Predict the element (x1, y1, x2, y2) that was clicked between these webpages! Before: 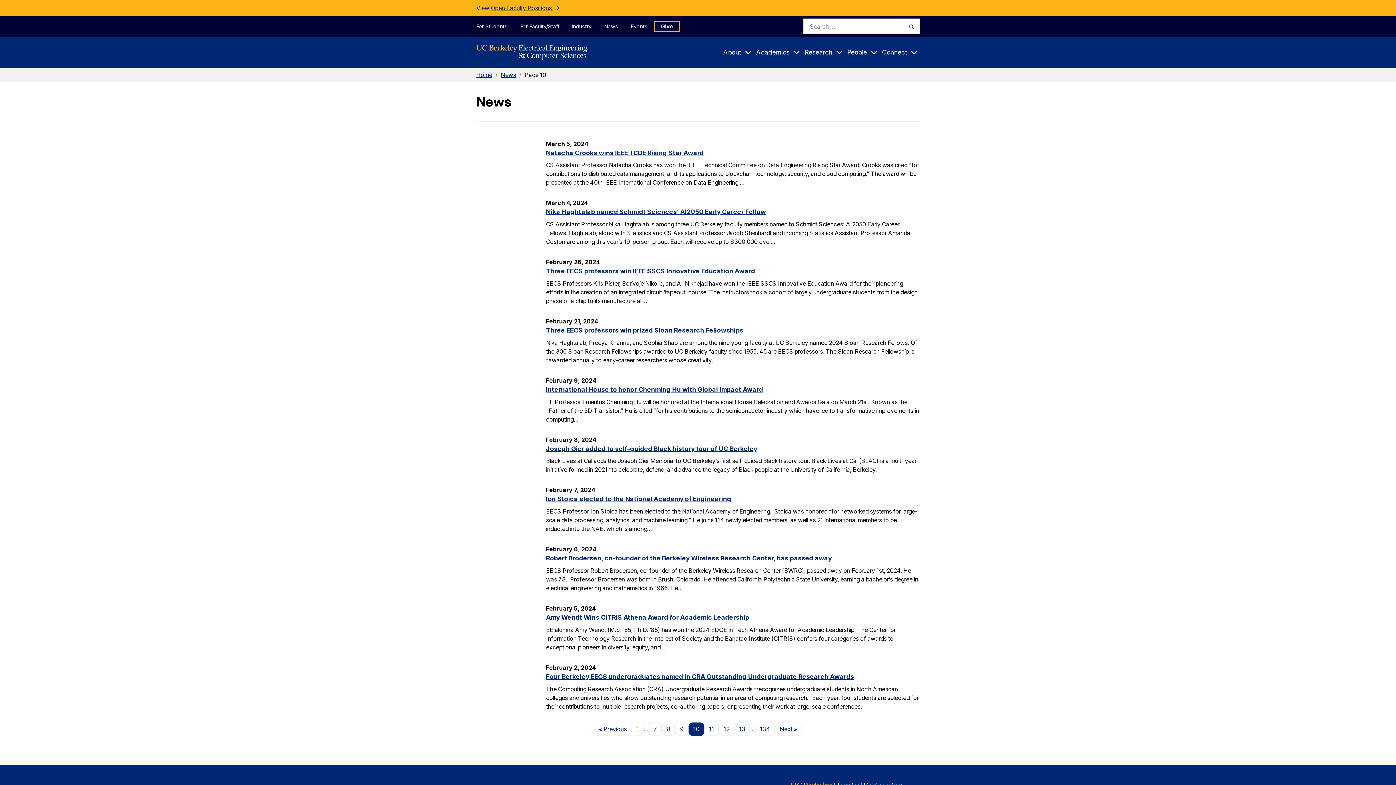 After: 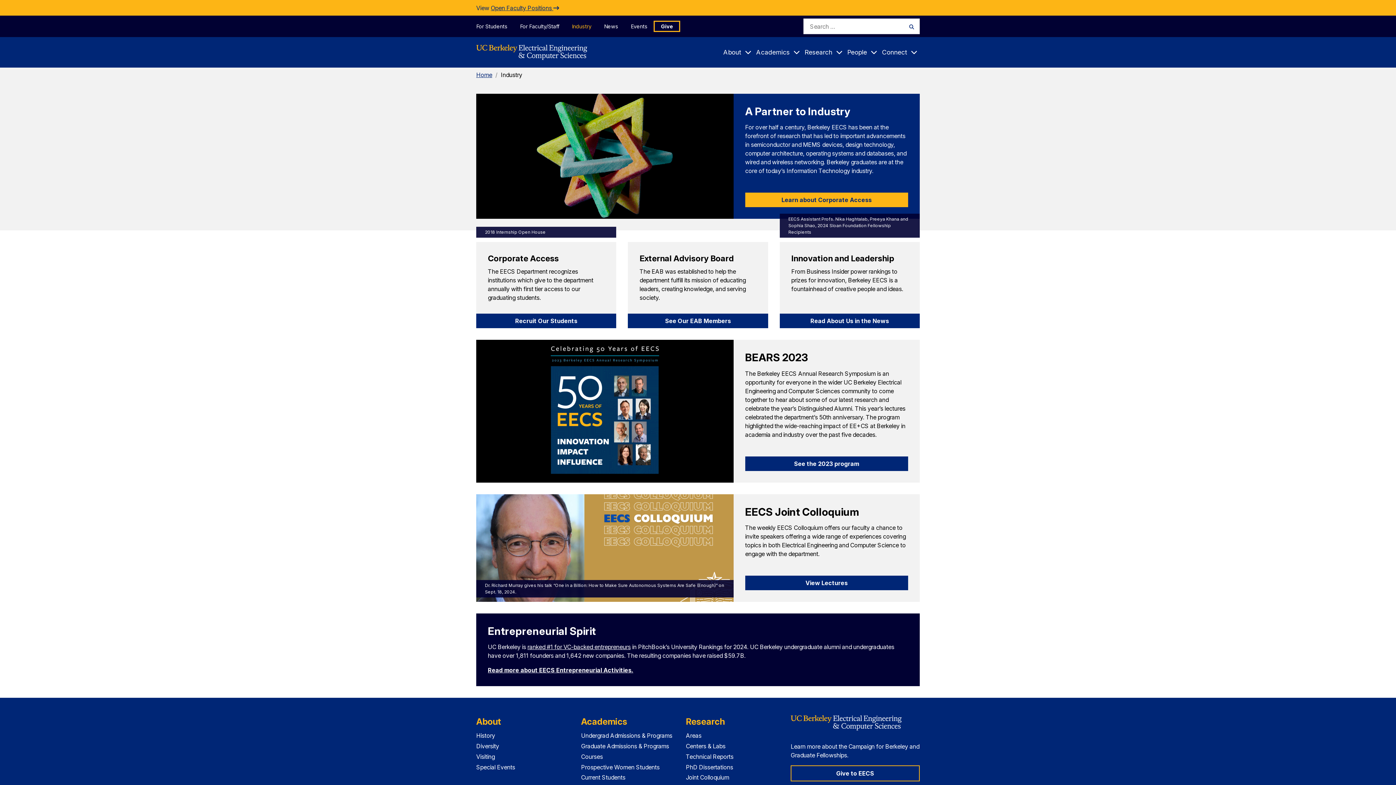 Action: label: Industry bbox: (565, 20, 597, 31)